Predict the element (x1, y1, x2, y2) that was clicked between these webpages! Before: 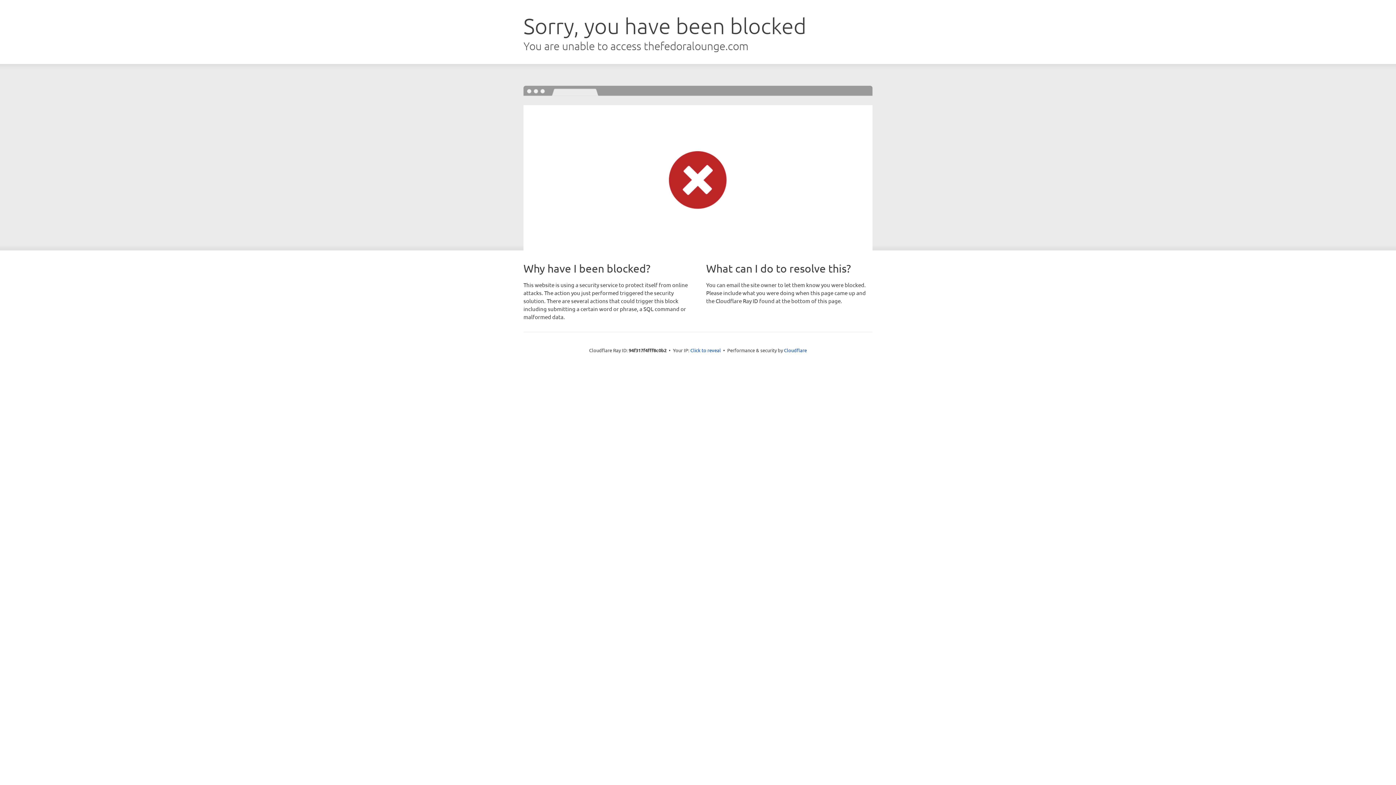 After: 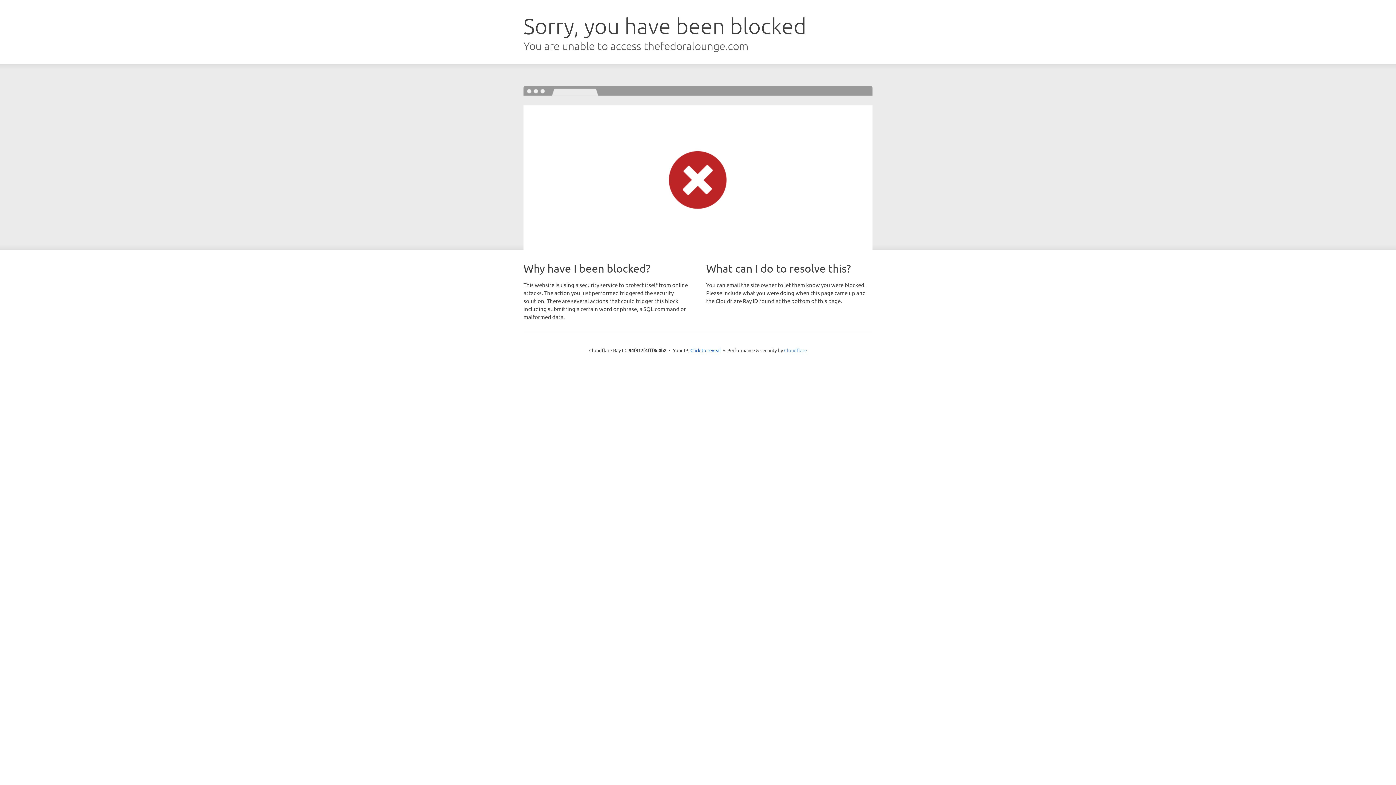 Action: label: Cloudflare bbox: (784, 347, 807, 353)